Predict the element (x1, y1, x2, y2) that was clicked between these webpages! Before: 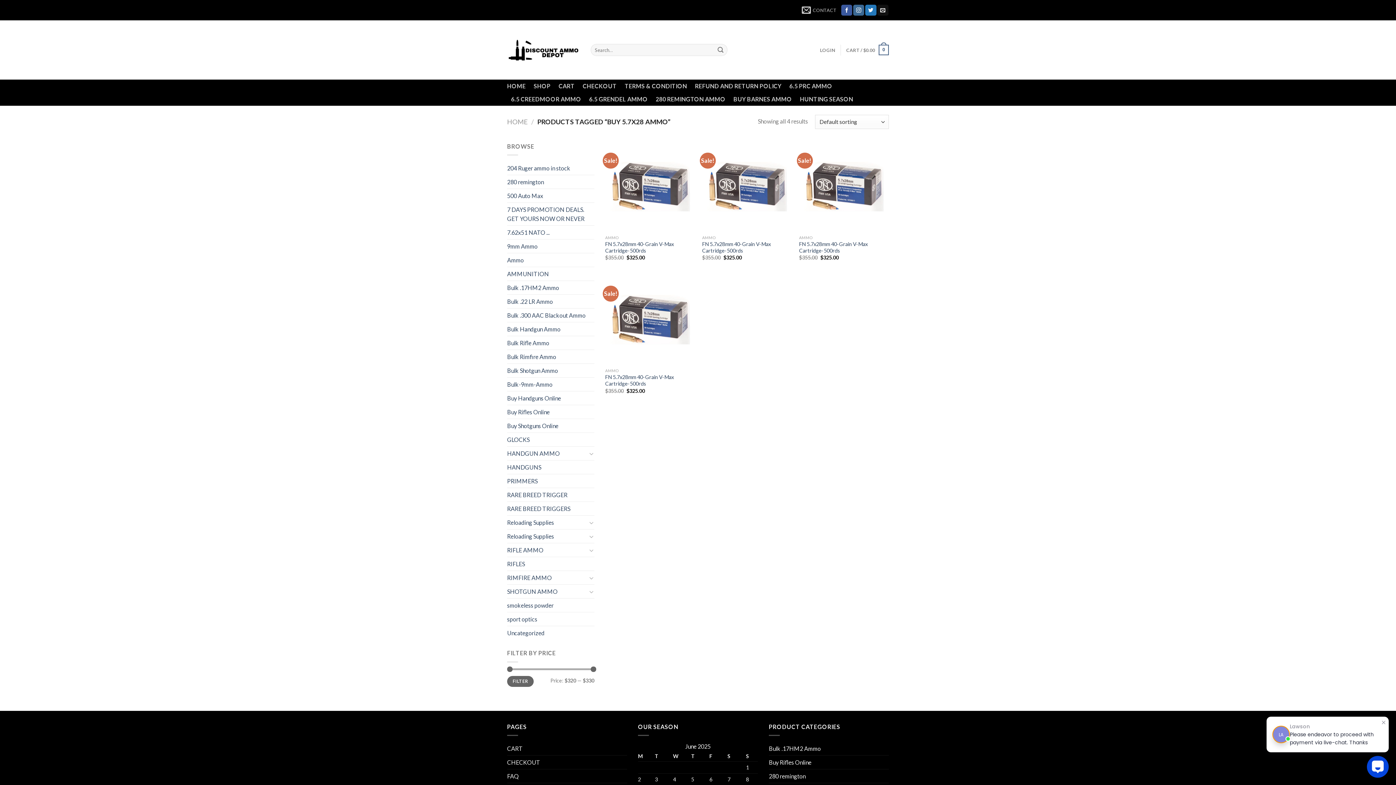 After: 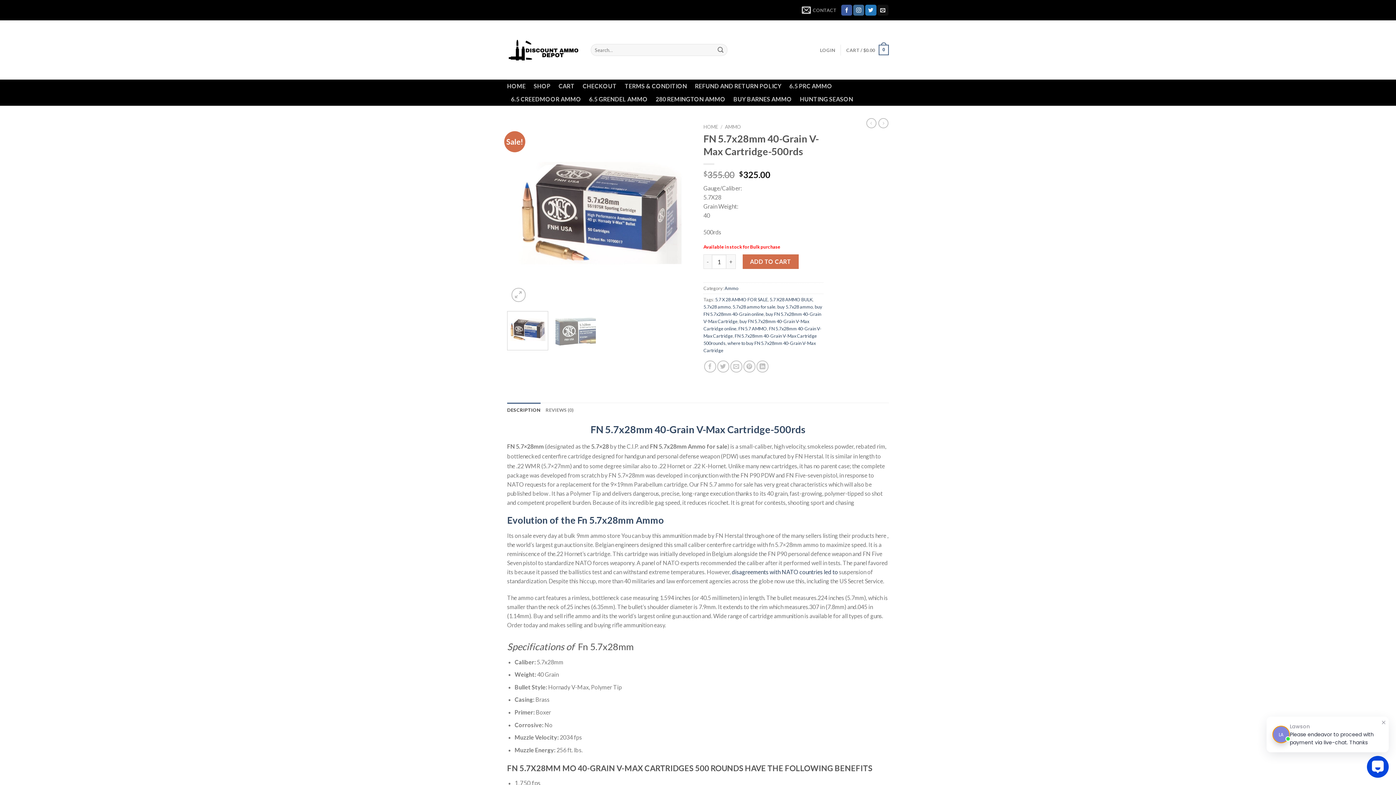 Action: label: FN 5.7x28mm 40-Grain V-Max Cartridge-500rds bbox: (799, 141, 889, 231)